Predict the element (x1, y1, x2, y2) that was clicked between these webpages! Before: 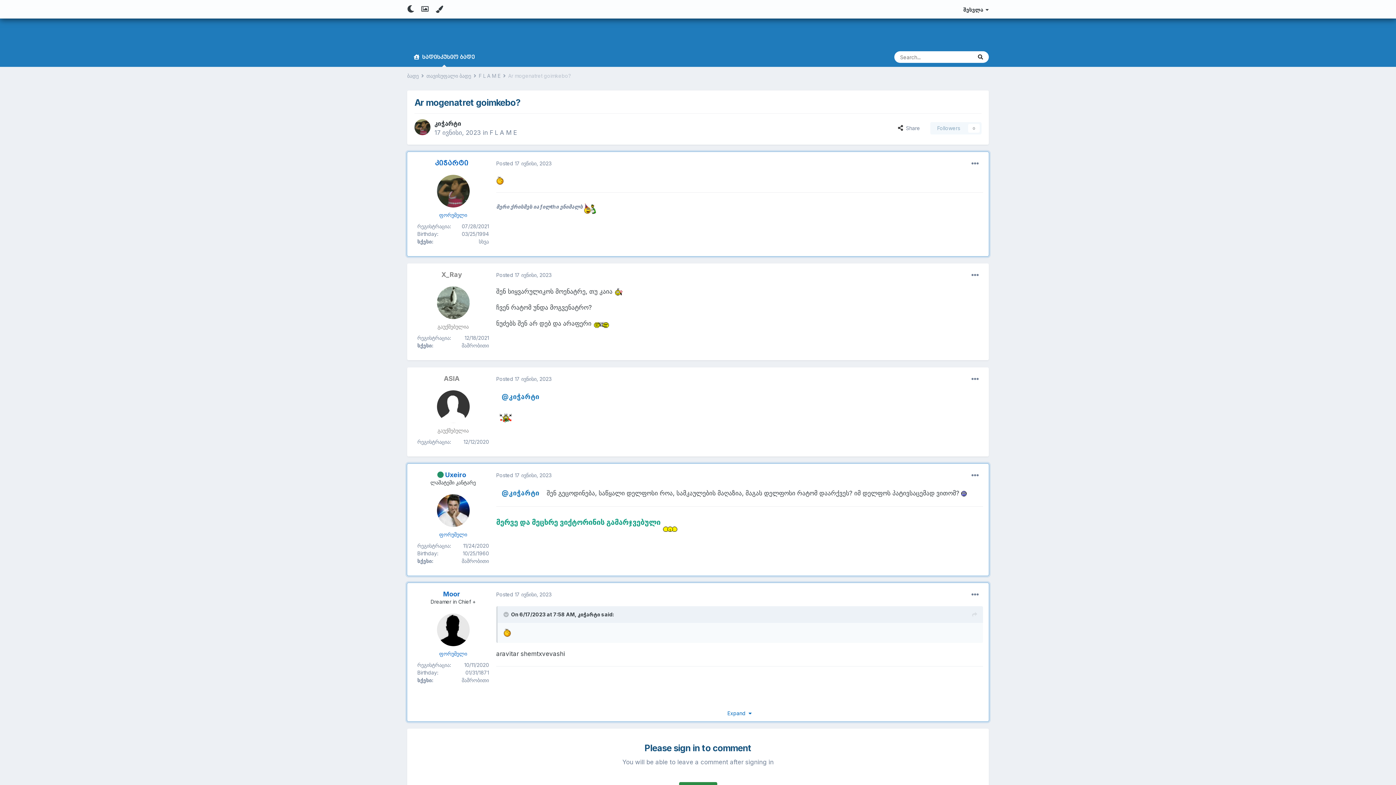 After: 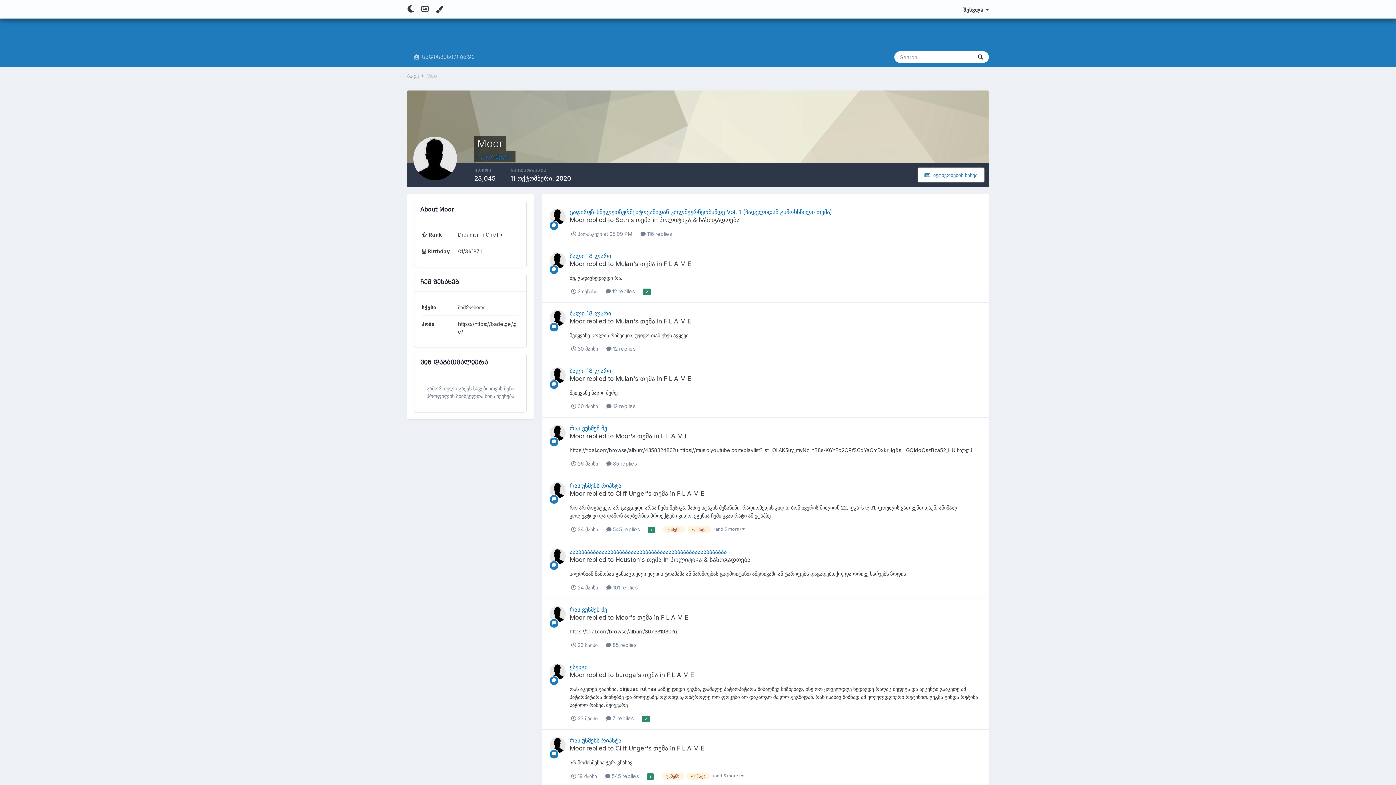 Action: bbox: (436, 613, 469, 646)